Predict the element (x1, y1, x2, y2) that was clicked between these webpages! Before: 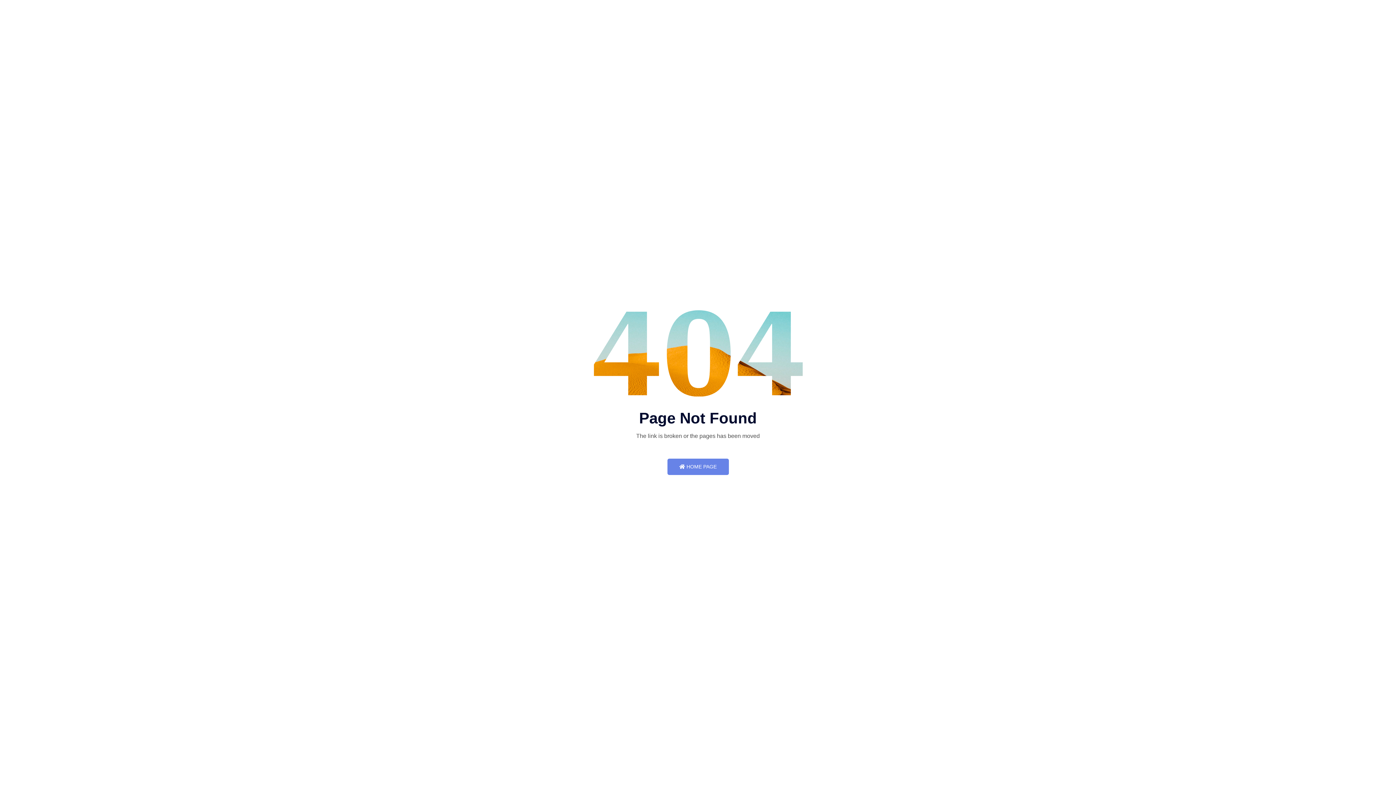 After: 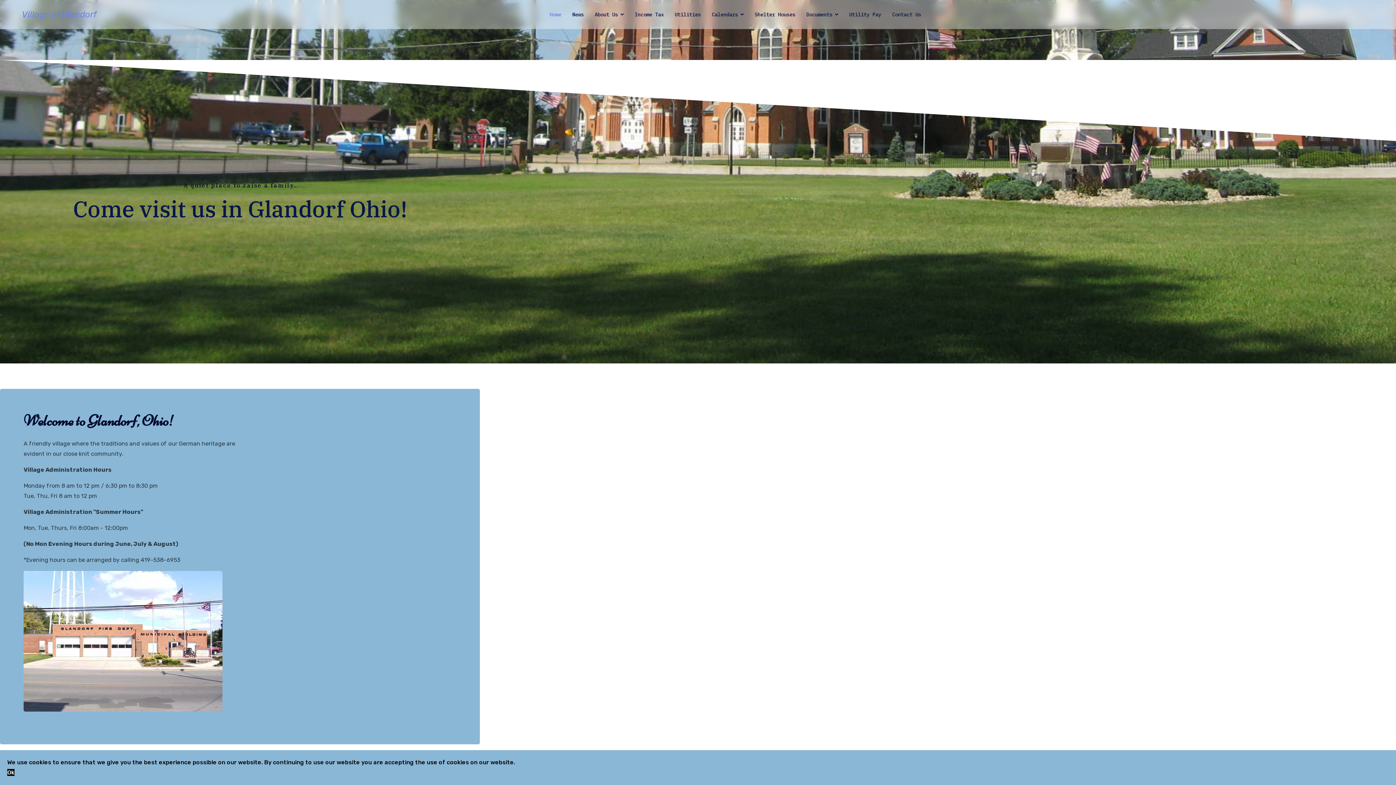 Action: label:  HOME PAGE bbox: (667, 459, 728, 475)